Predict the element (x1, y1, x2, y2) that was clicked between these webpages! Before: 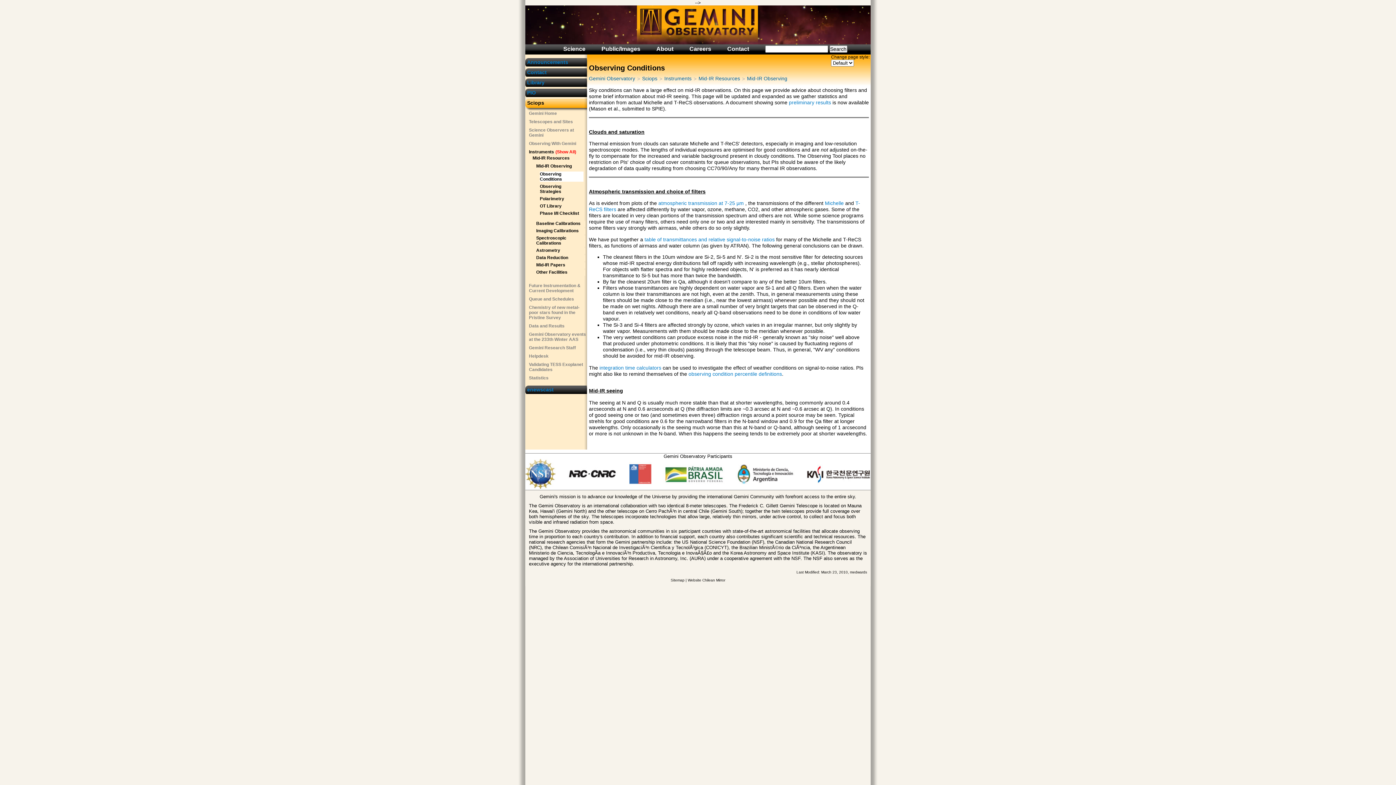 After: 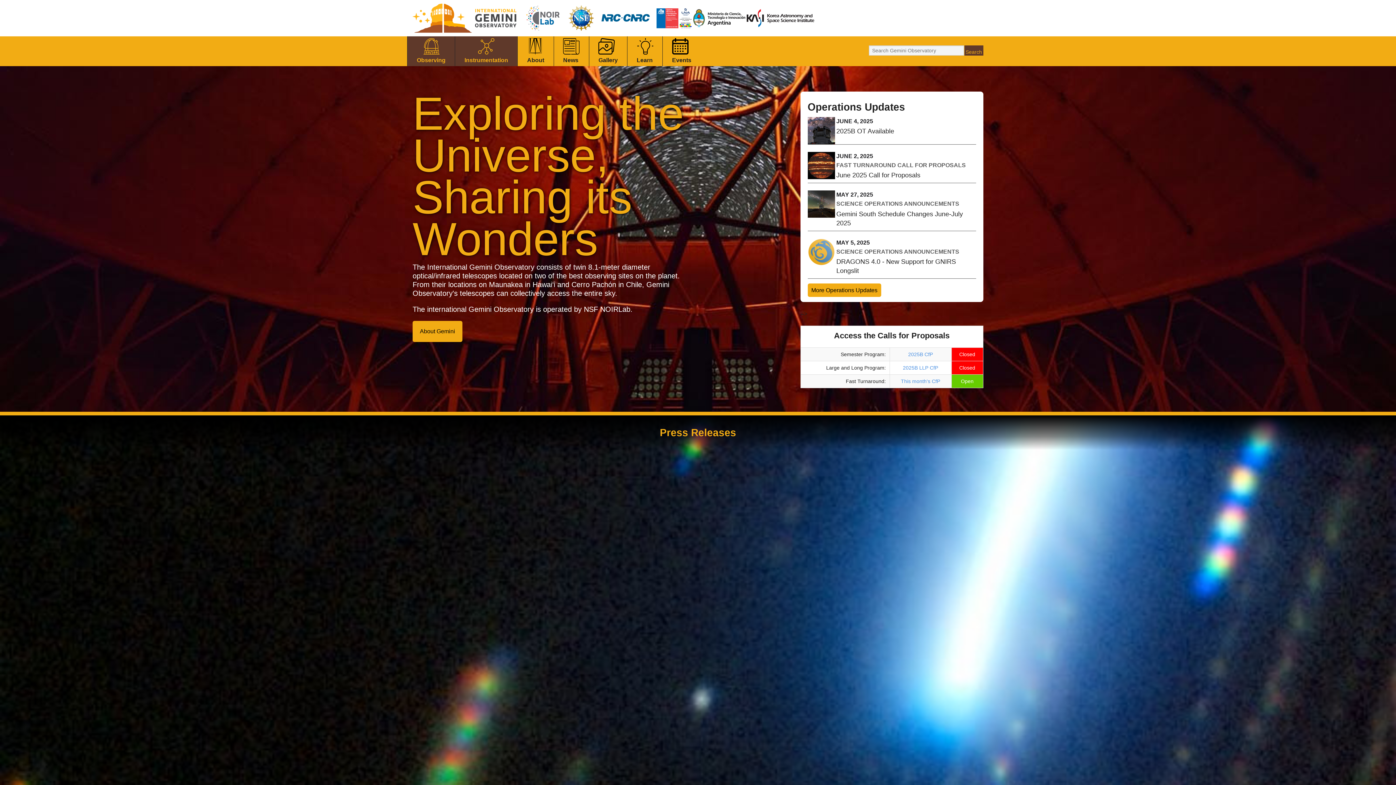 Action: bbox: (529, 110, 557, 116) label: Gemini Home